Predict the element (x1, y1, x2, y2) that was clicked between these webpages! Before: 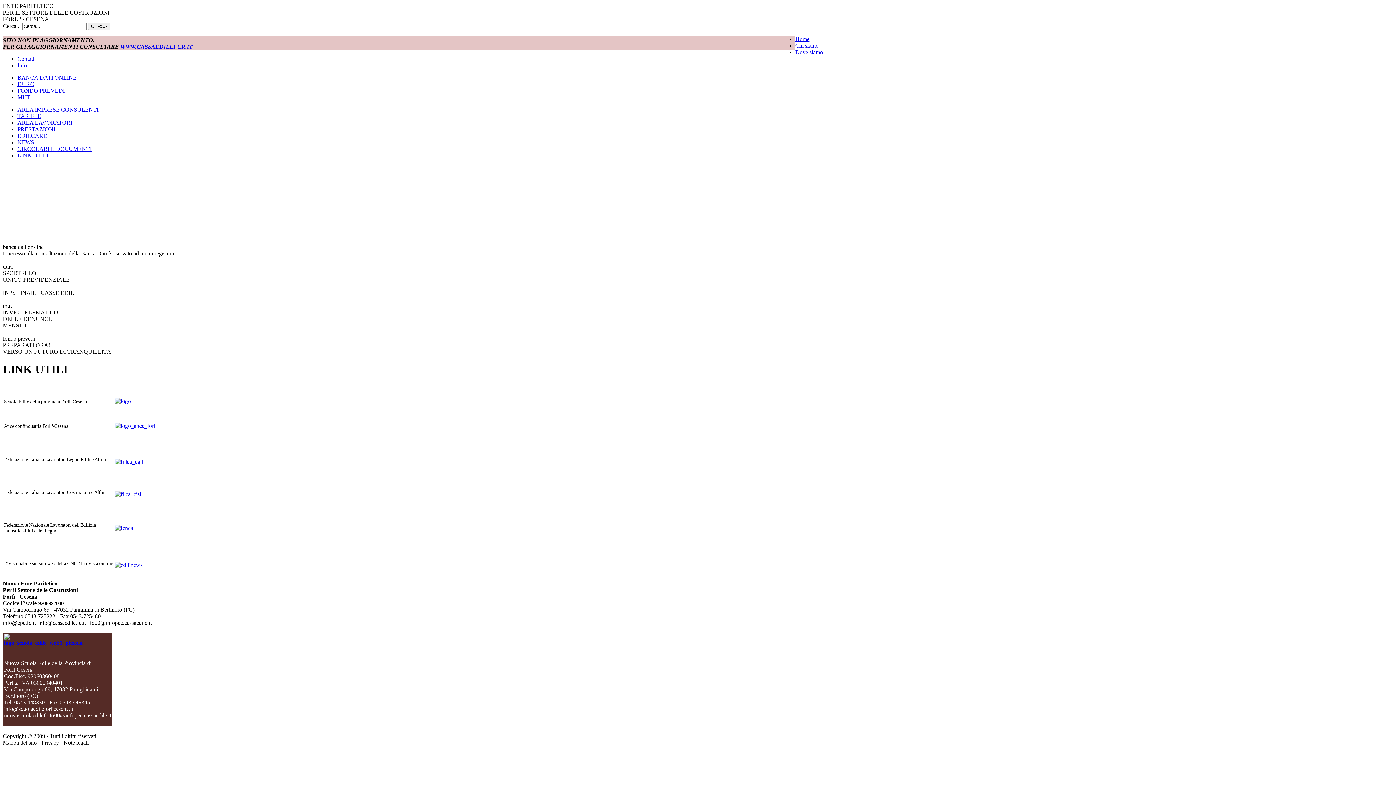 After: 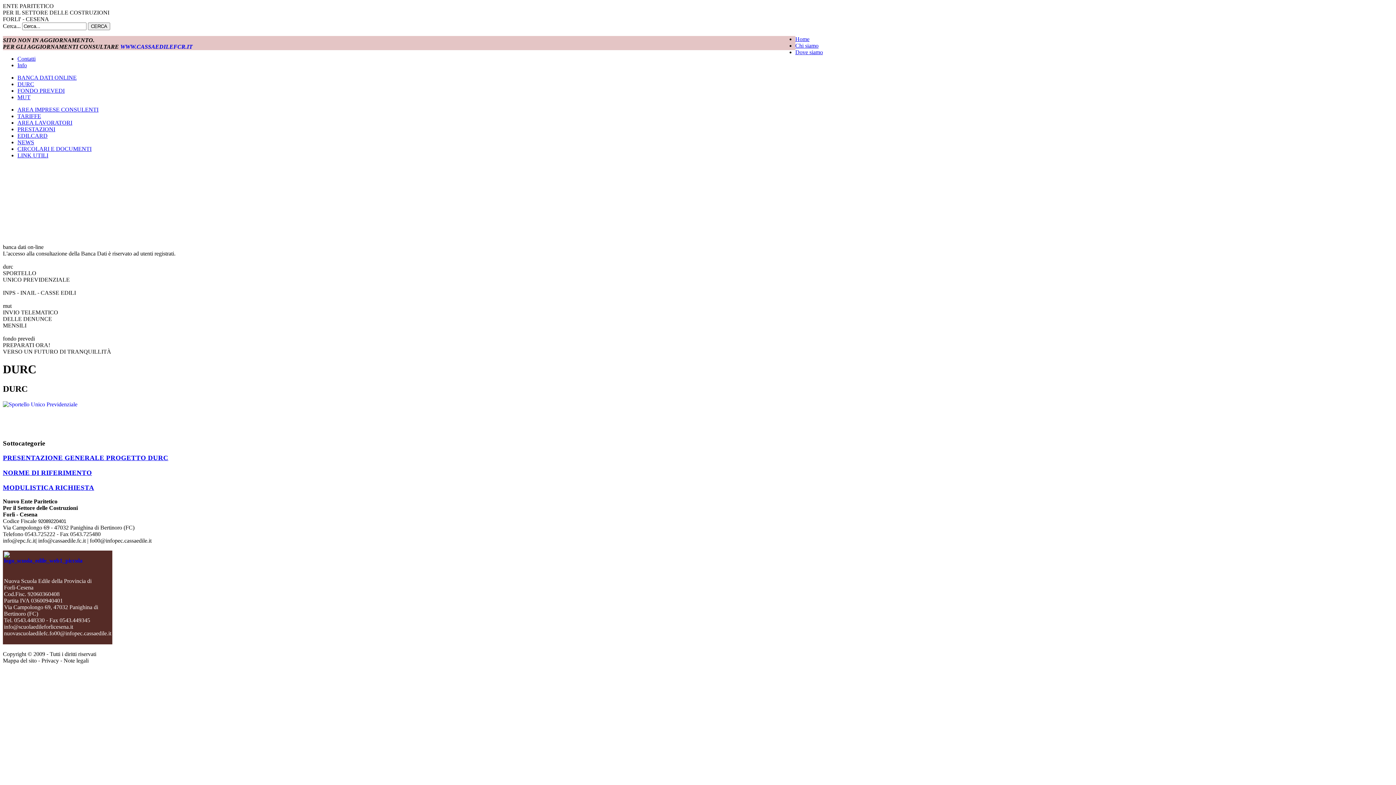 Action: bbox: (17, 81, 34, 87) label: DURC